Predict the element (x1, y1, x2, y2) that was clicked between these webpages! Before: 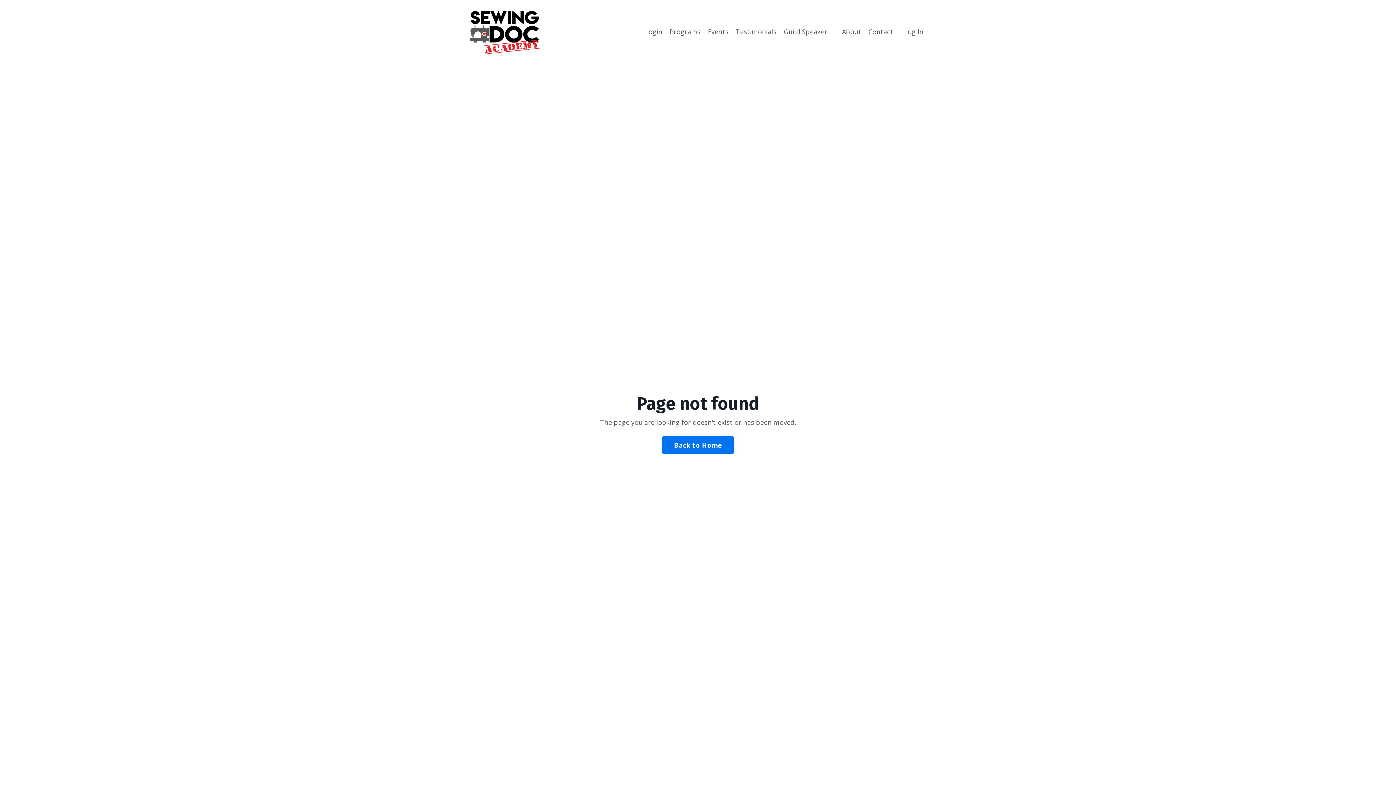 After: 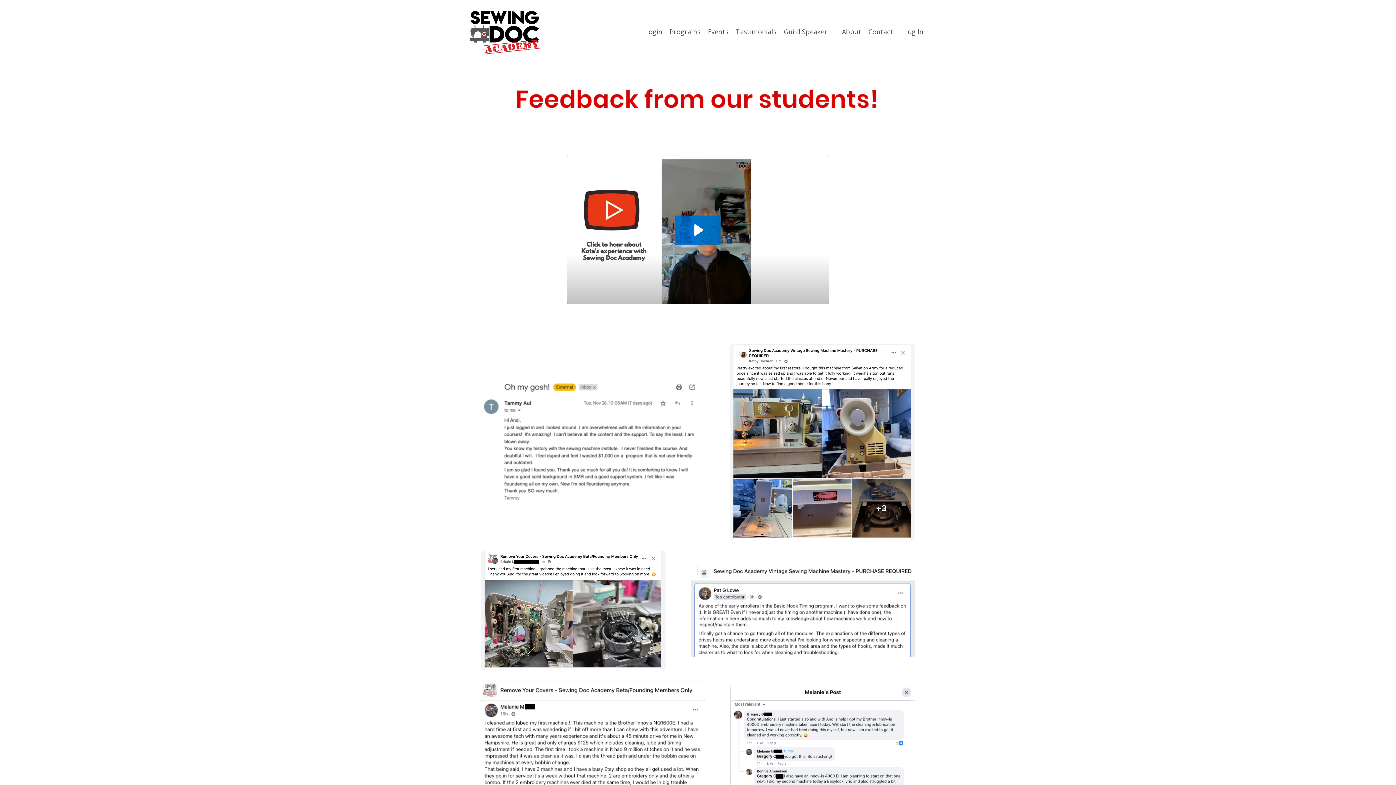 Action: label: Testimonials bbox: (736, 26, 776, 36)